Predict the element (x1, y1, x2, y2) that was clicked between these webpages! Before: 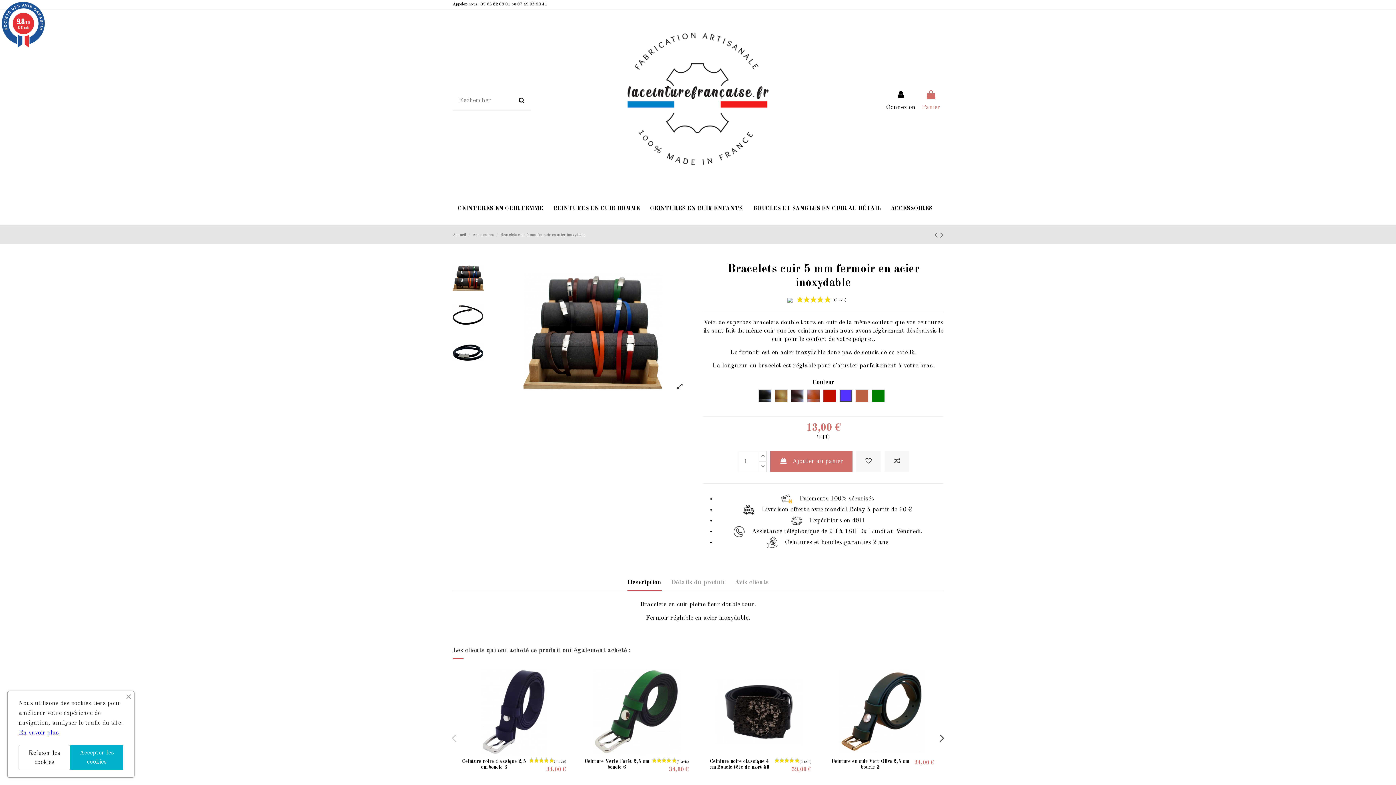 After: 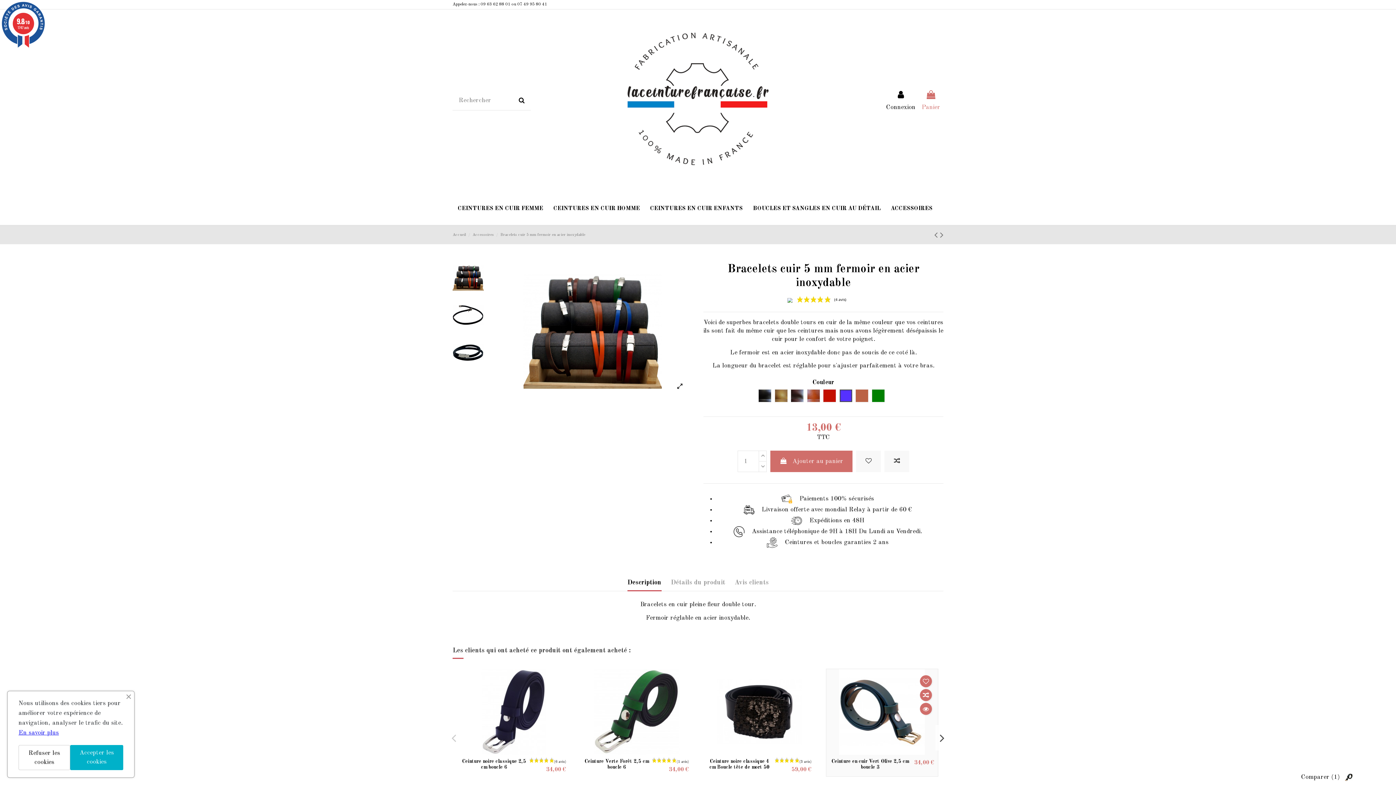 Action: bbox: (926, 689, 938, 701)